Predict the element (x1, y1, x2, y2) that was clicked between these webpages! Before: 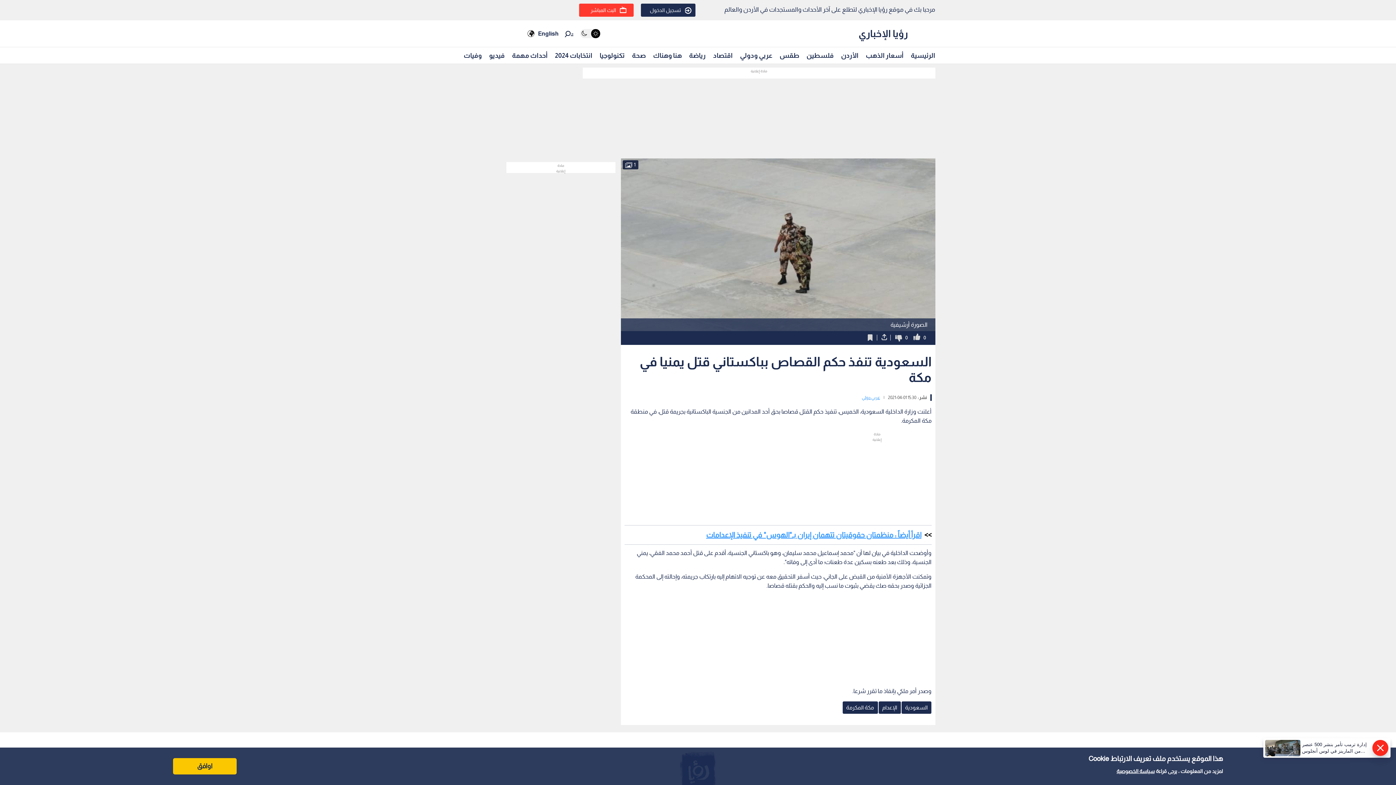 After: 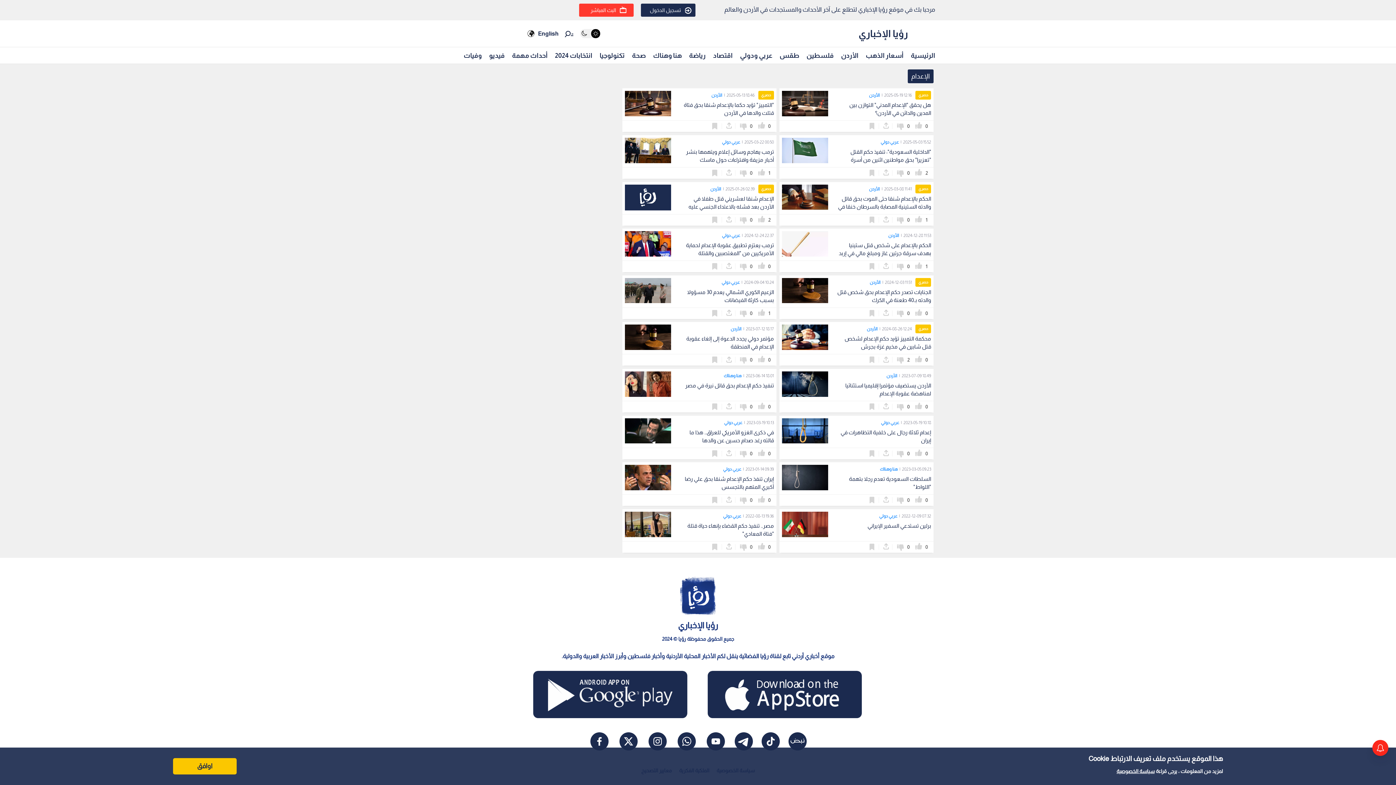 Action: bbox: (878, 706, 901, 710) label: الإعدام